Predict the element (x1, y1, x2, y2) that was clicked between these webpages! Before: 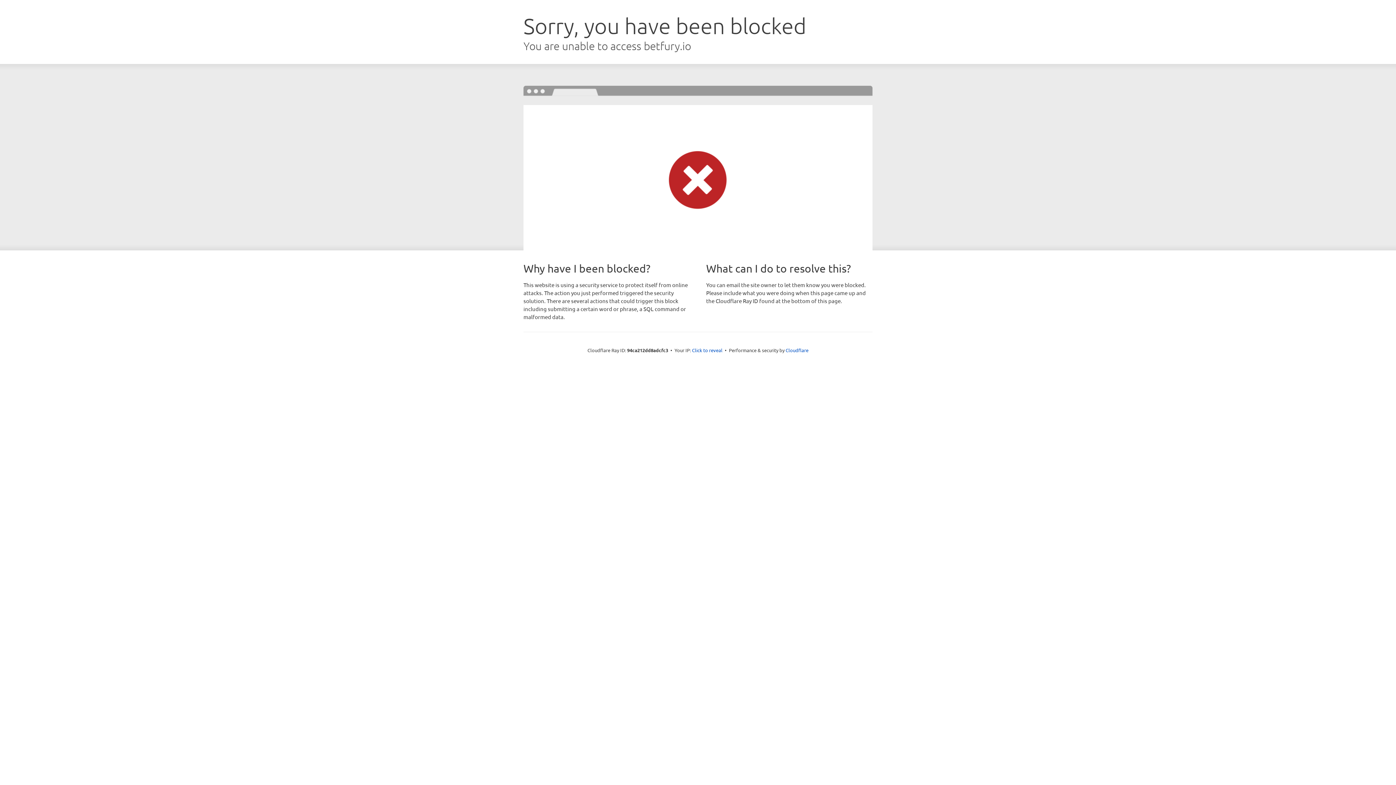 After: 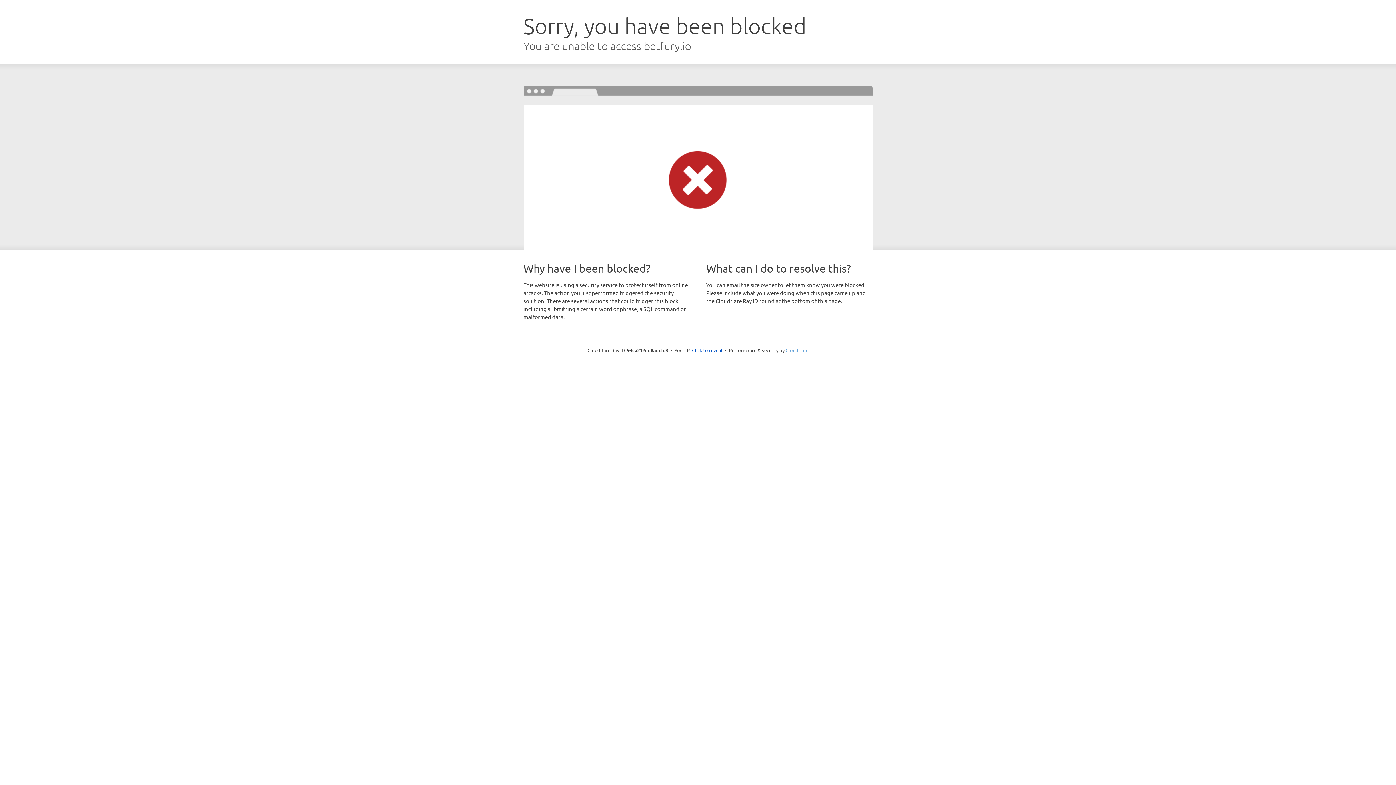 Action: bbox: (785, 347, 808, 353) label: Cloudflare